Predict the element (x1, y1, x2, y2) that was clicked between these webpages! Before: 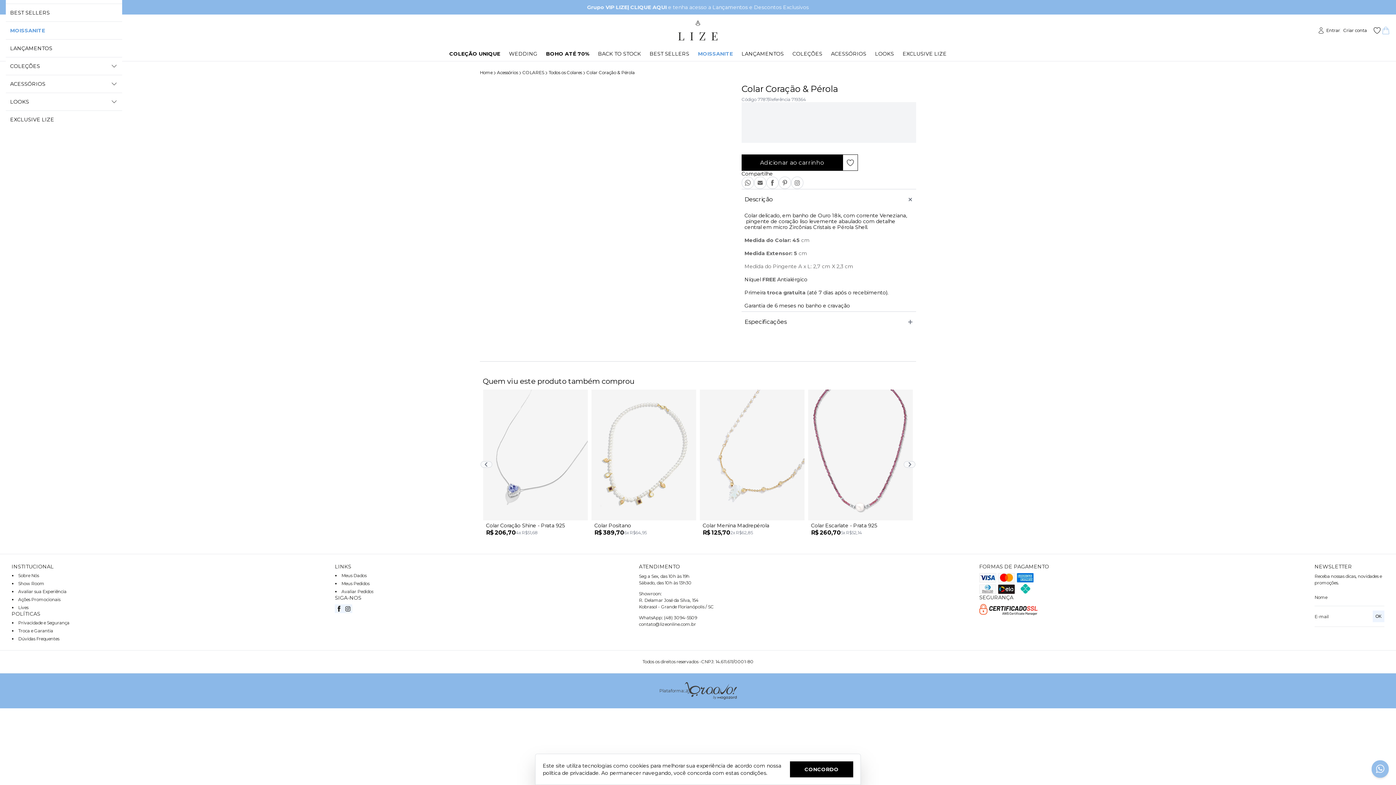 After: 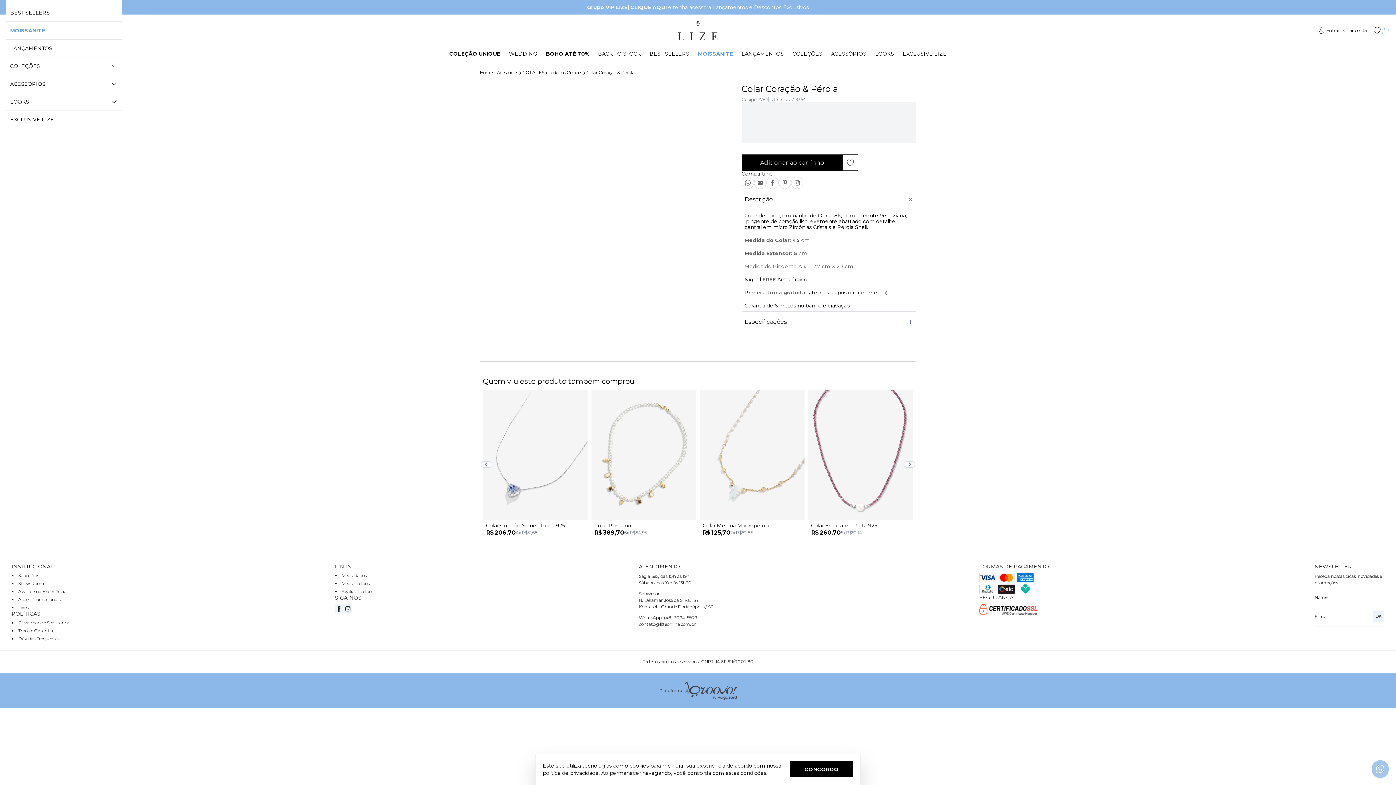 Action: label: Compartilhar com WhatsApp bbox: (742, 177, 753, 188)